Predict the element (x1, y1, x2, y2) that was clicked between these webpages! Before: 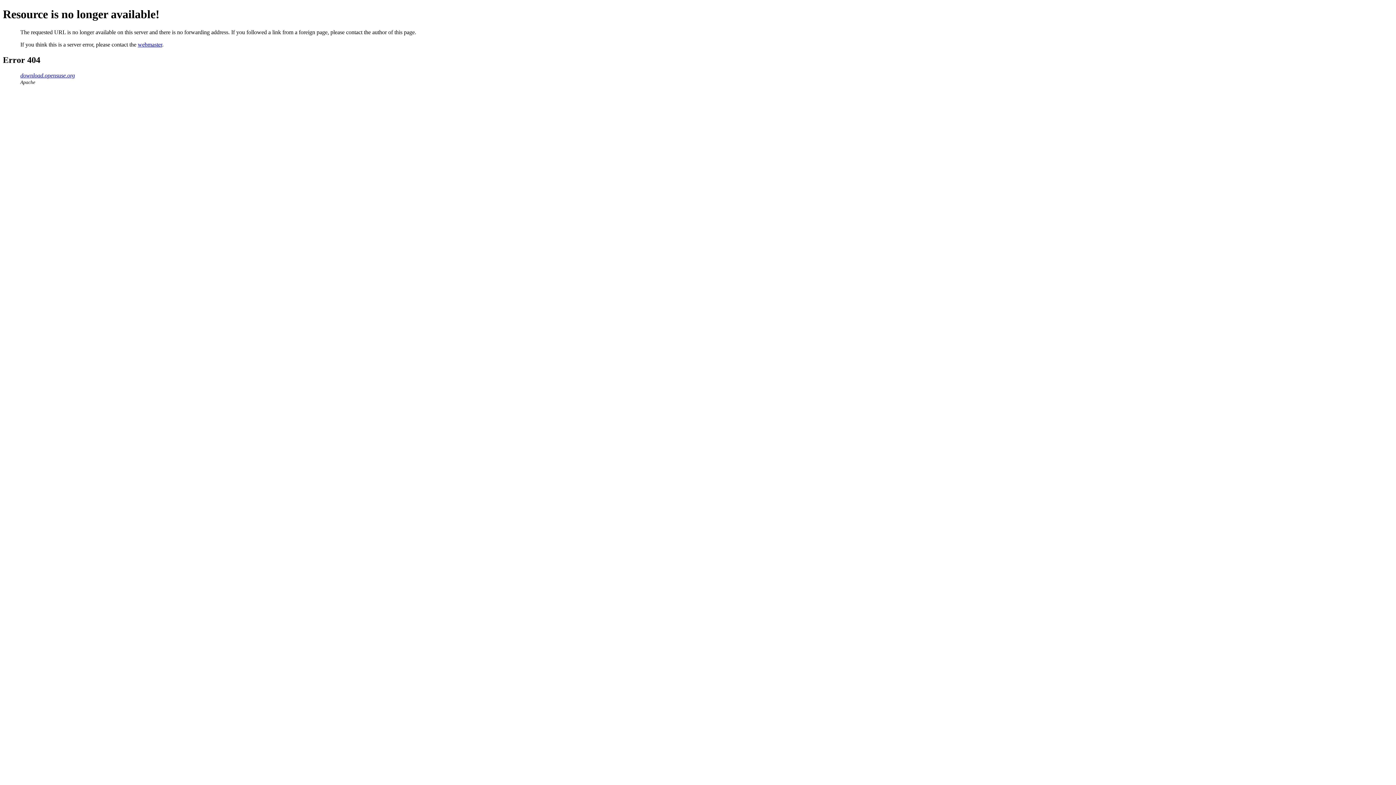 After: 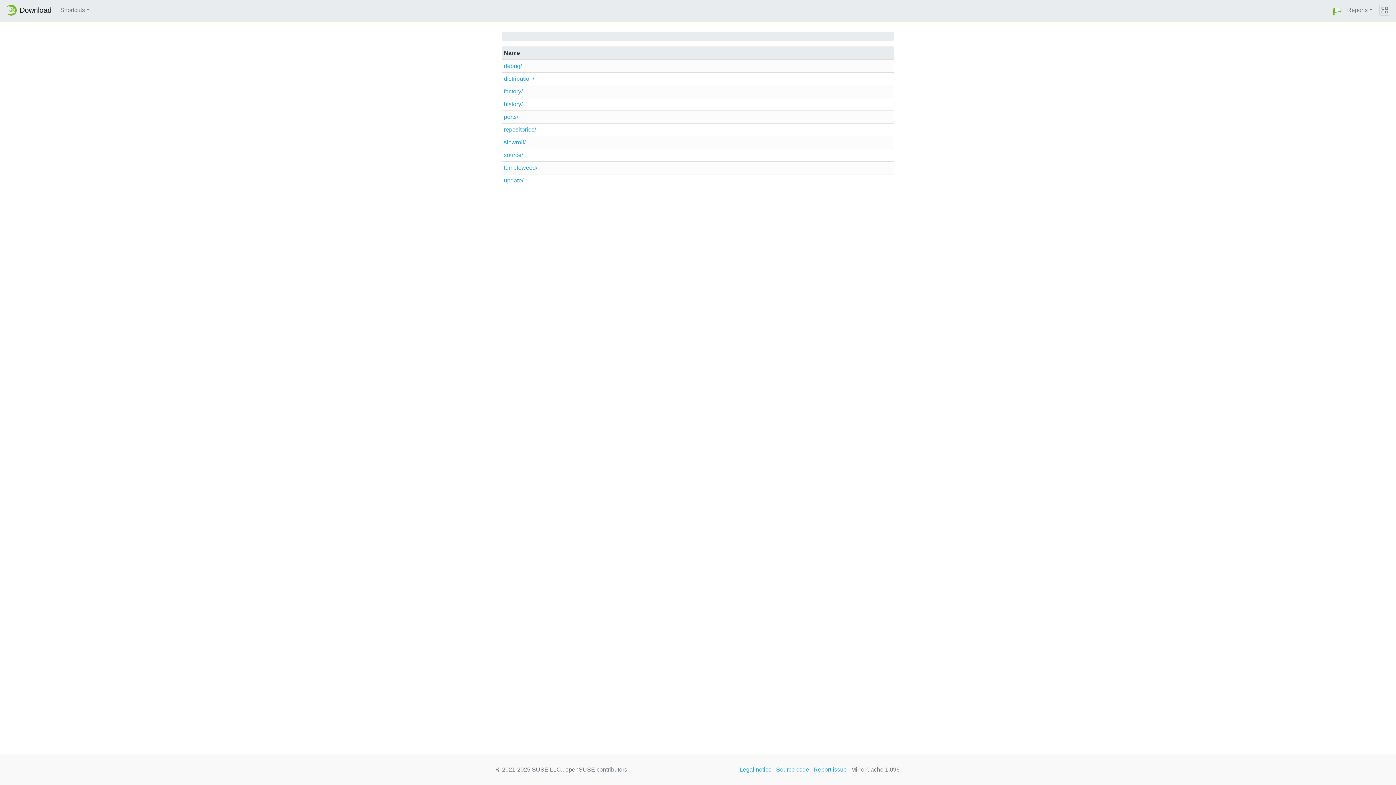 Action: bbox: (20, 72, 74, 78) label: download.opensuse.org